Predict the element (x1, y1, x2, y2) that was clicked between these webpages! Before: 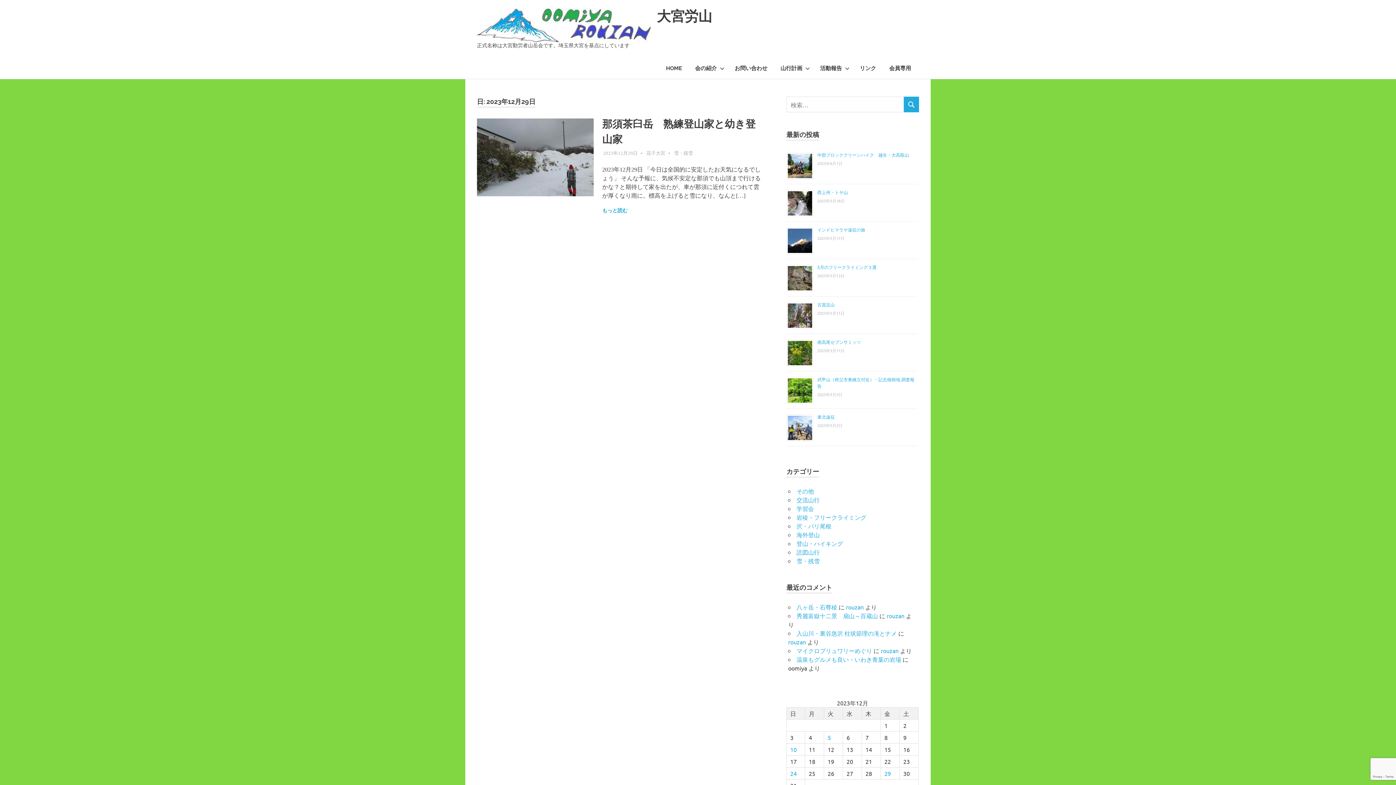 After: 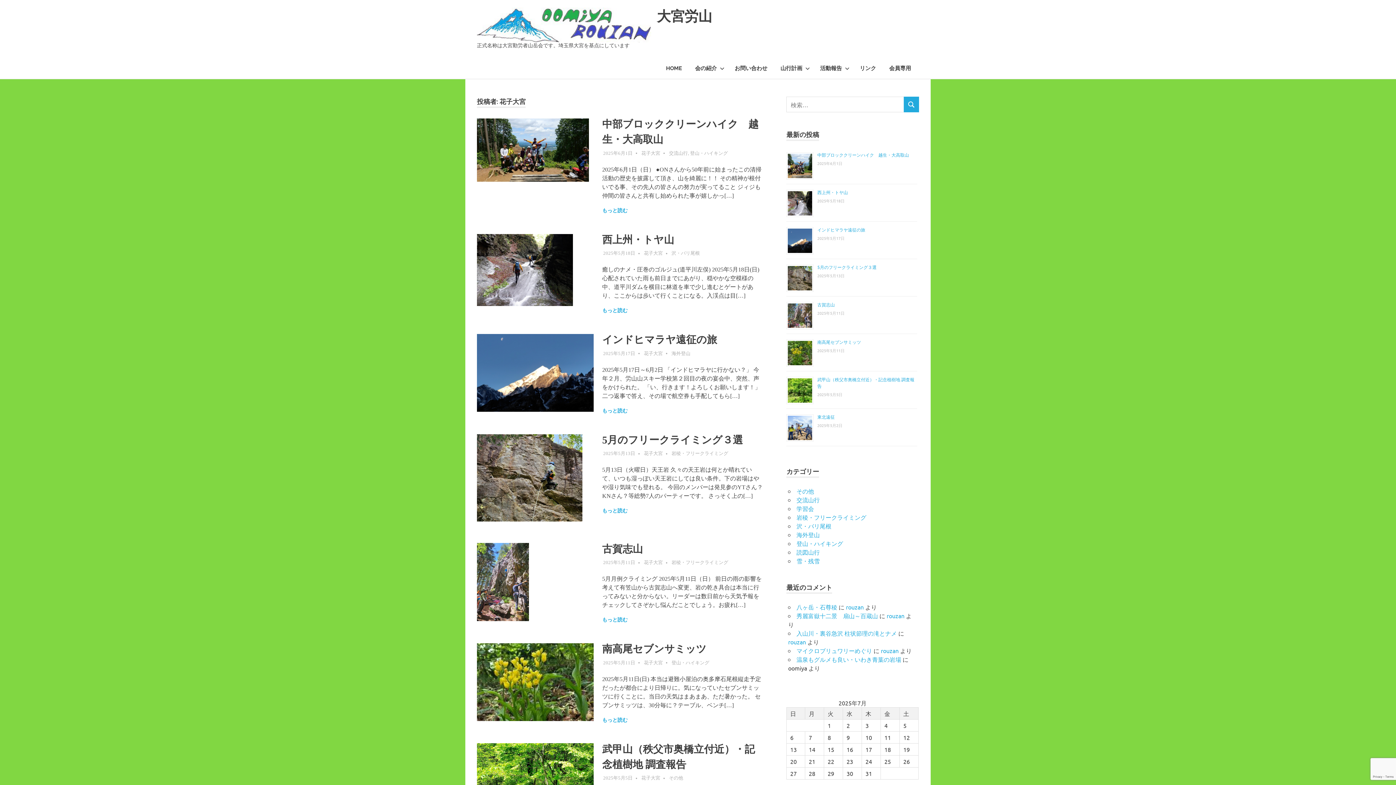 Action: bbox: (646, 150, 665, 155) label: 花子大宮